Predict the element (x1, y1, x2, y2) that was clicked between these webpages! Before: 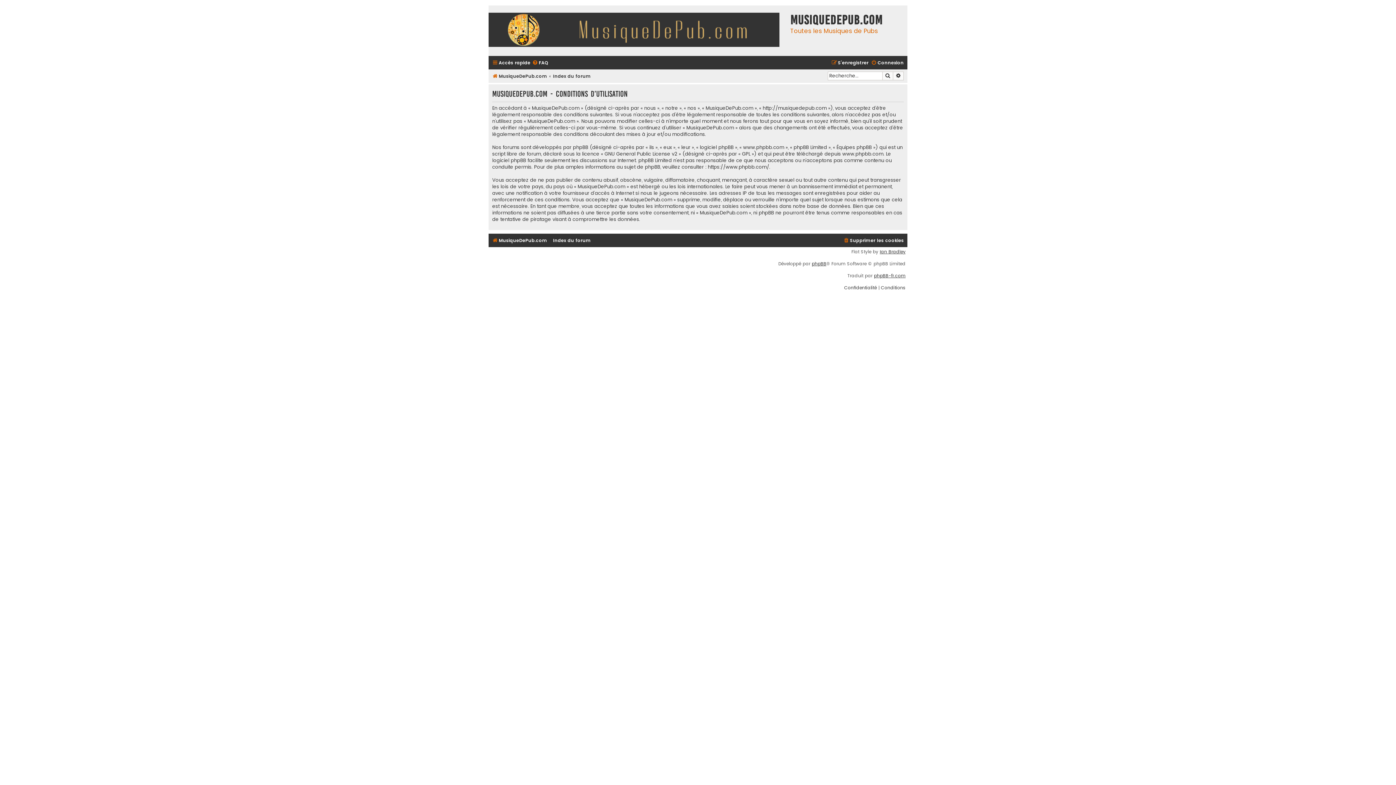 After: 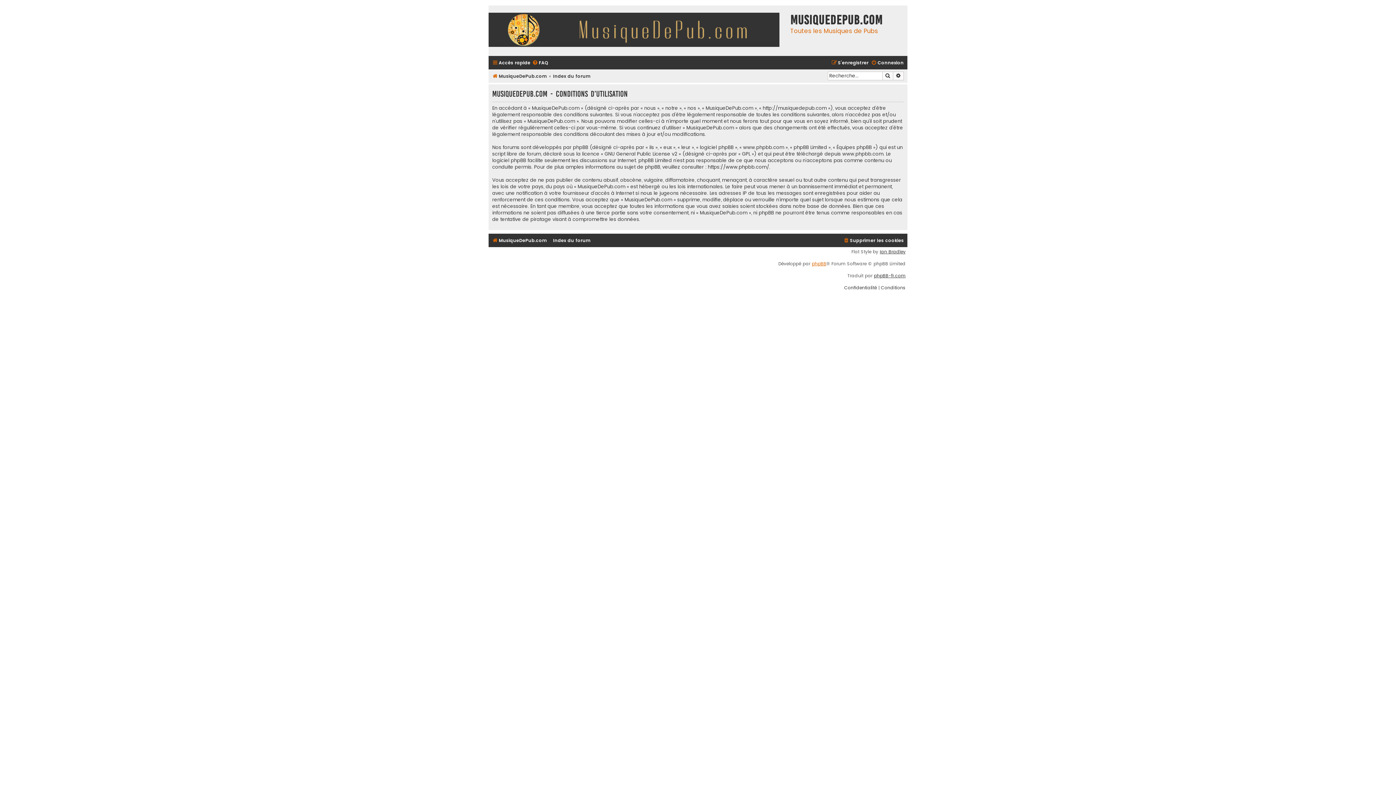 Action: label: phpBB bbox: (812, 260, 826, 266)